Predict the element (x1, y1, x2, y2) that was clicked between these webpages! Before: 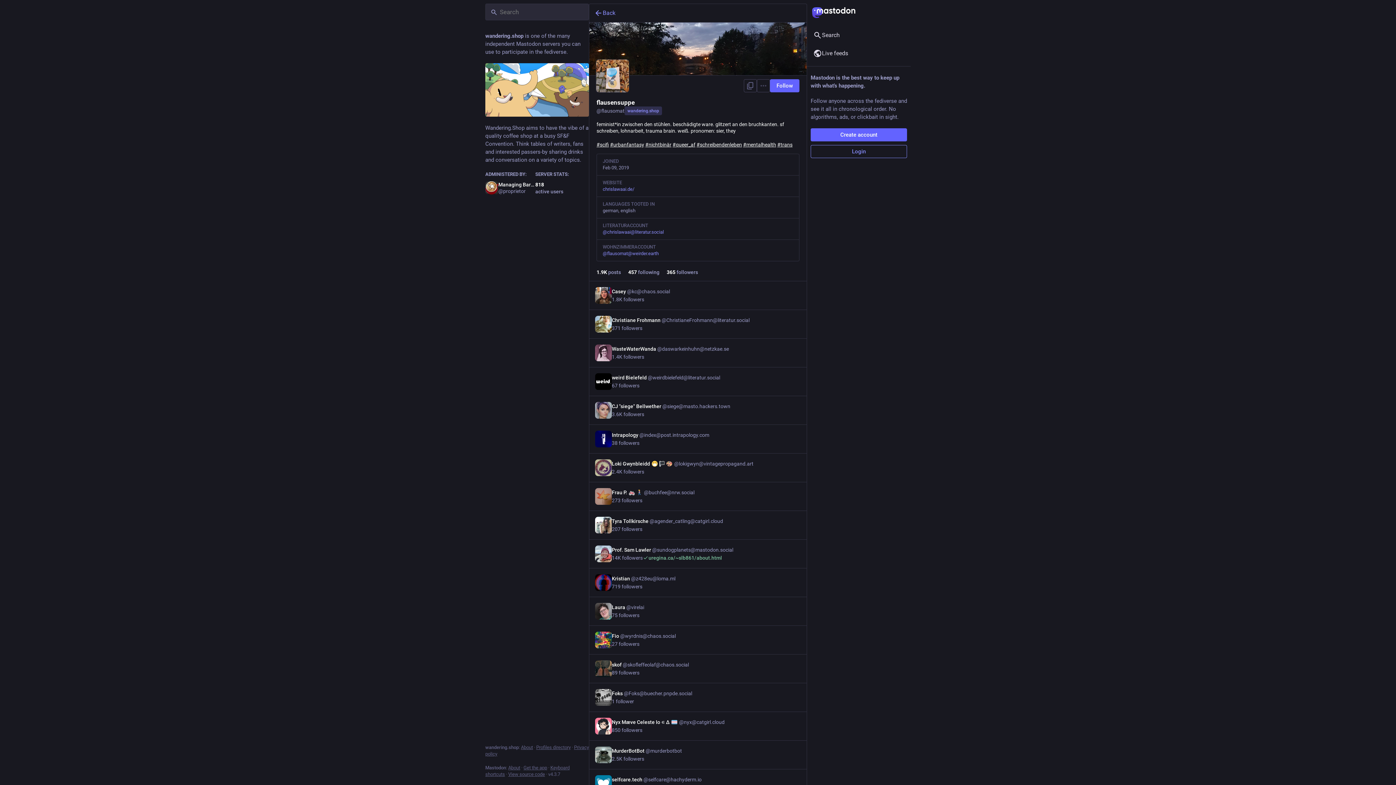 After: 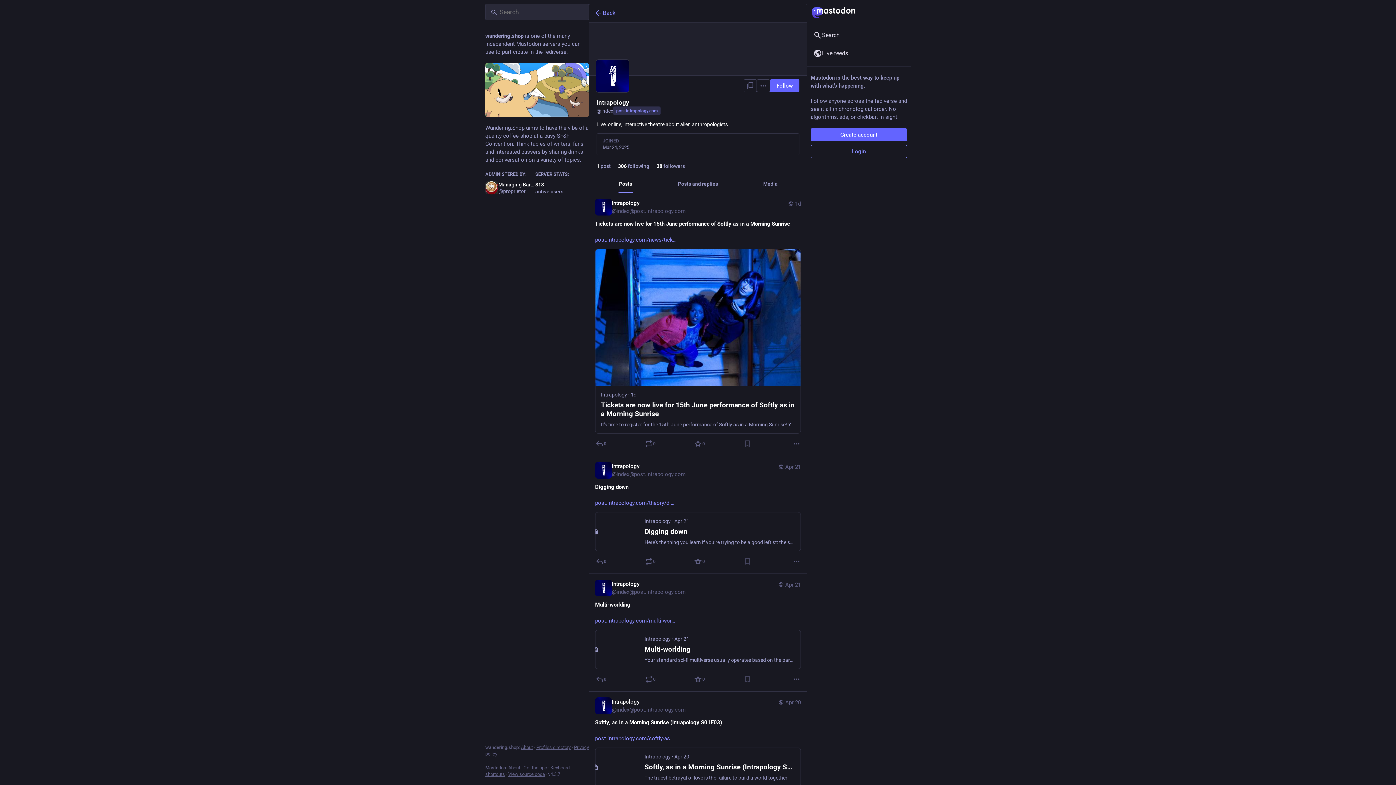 Action: label: Intrapology @index@post.intrapology.com
38 followers bbox: (595, 430, 801, 447)